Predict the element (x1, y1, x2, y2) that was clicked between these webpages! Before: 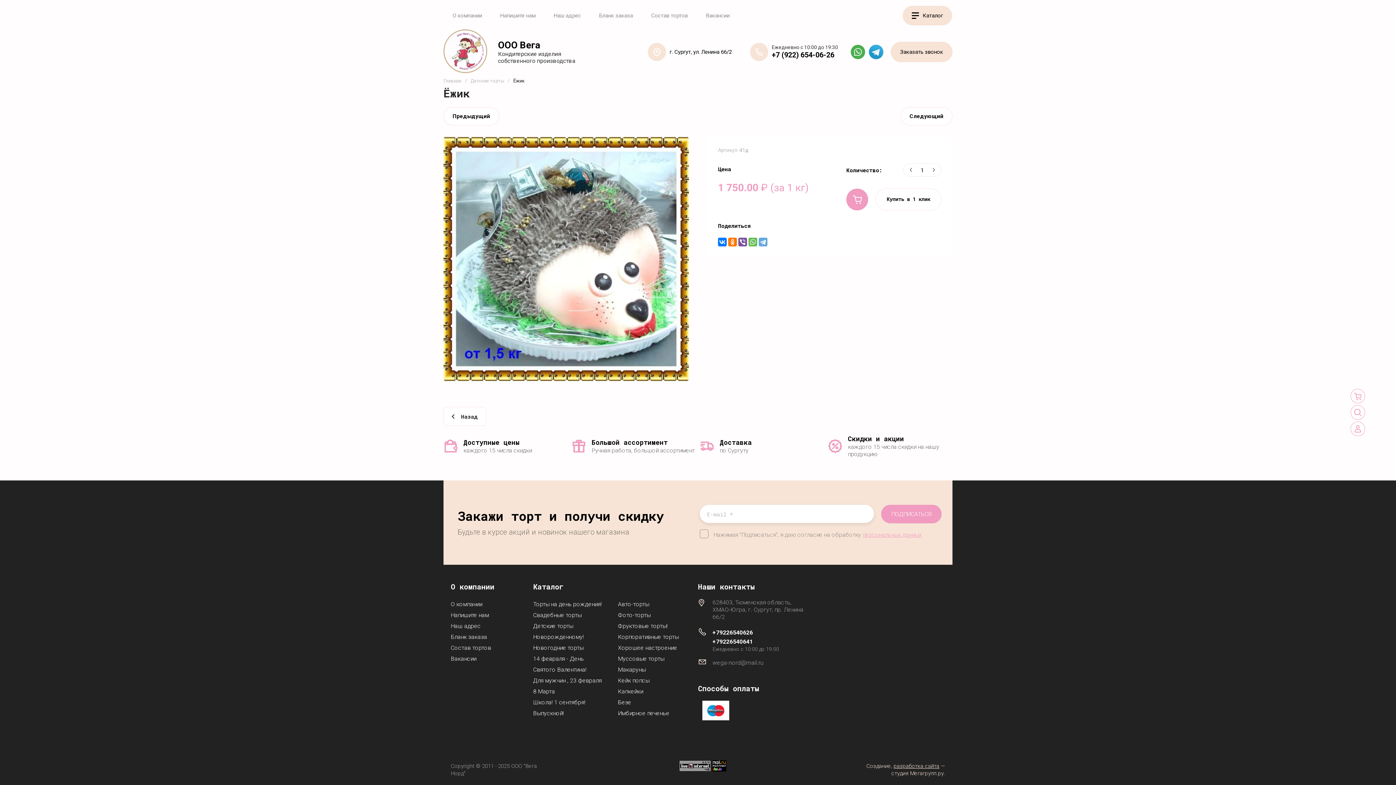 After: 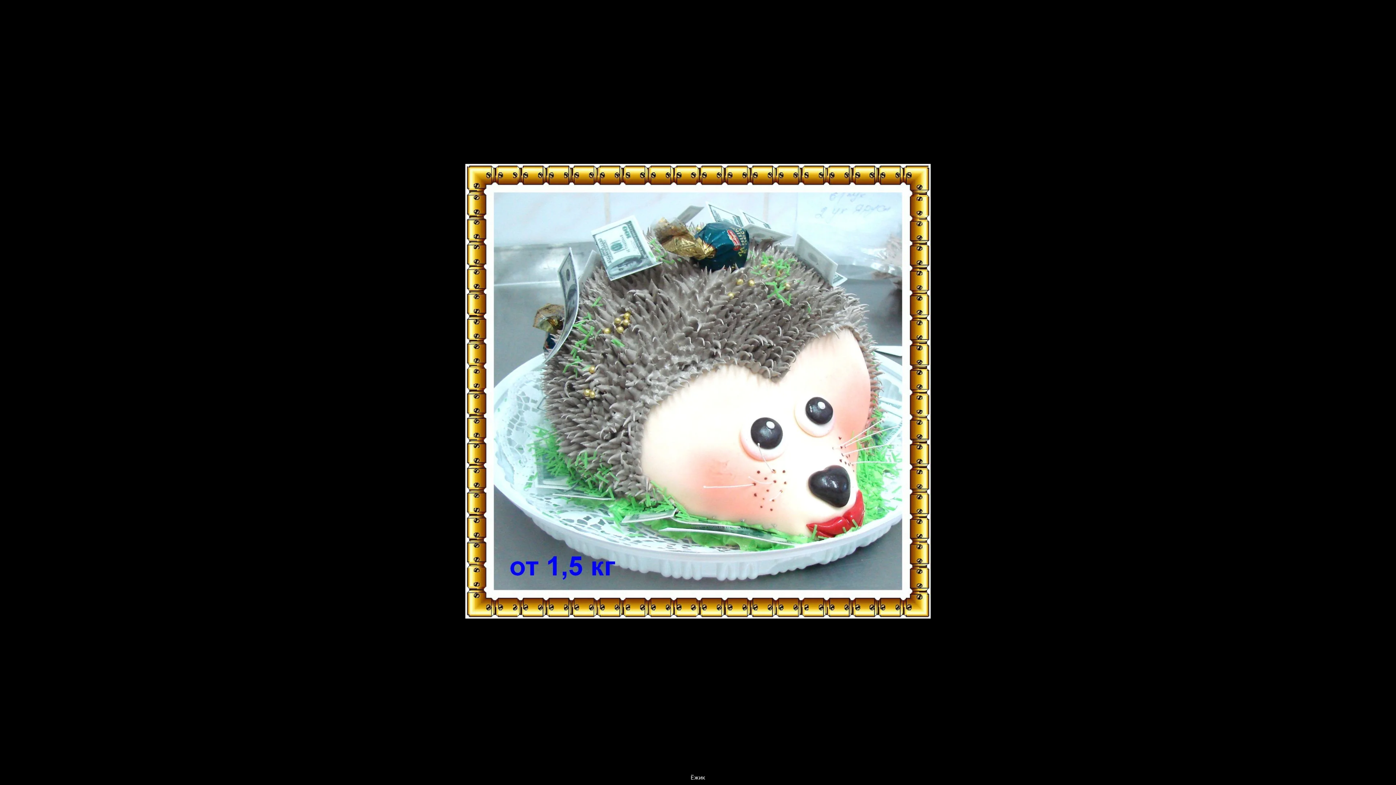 Action: bbox: (443, 136, 689, 381)